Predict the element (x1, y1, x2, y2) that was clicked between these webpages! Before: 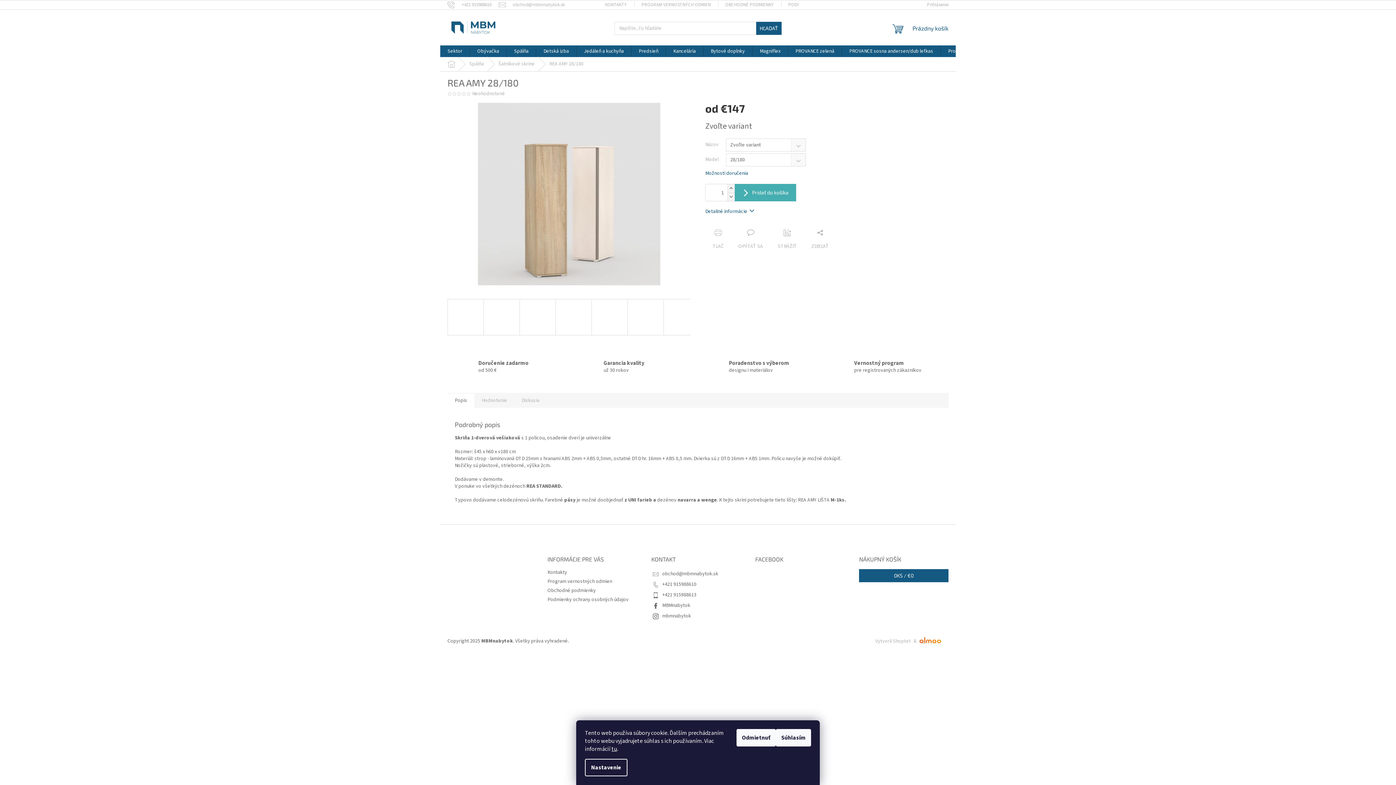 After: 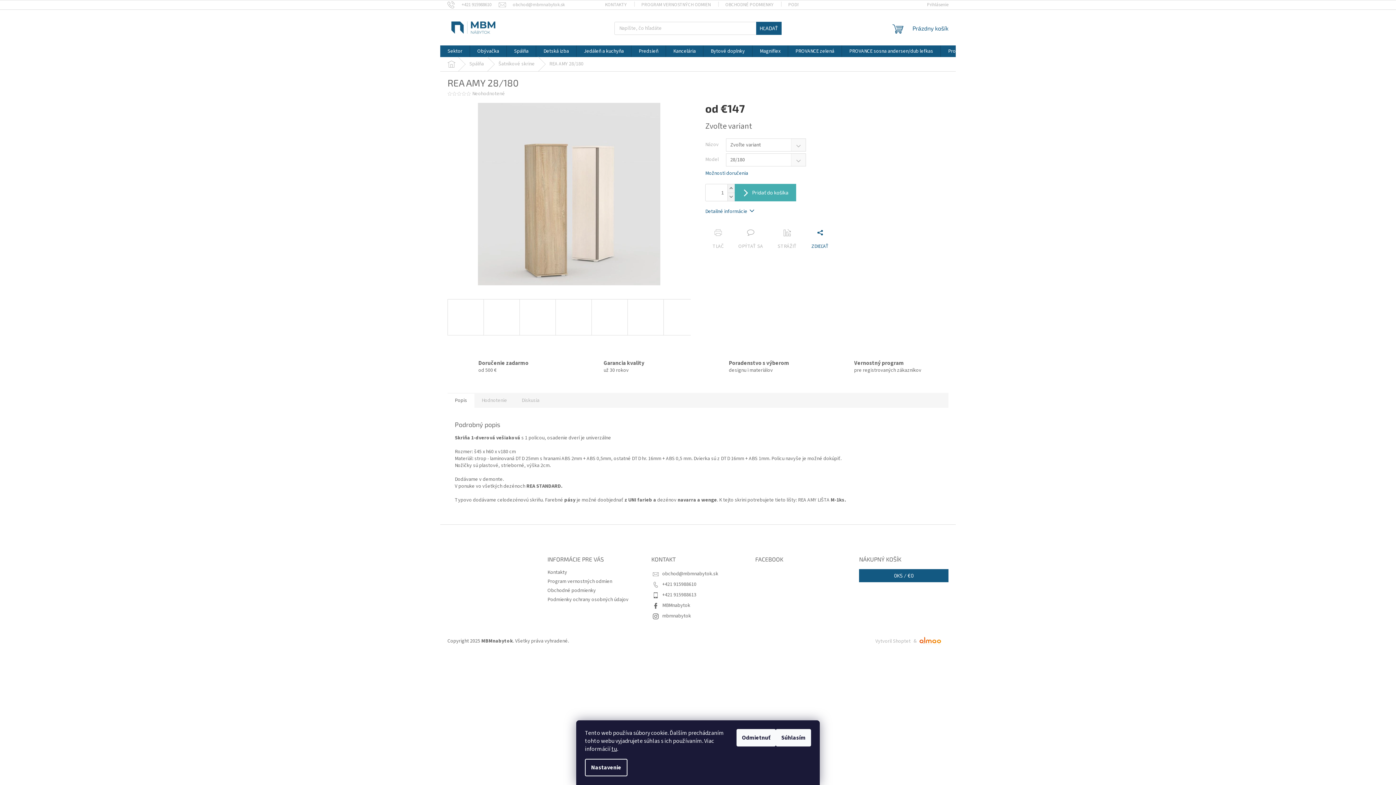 Action: label: ZDIEĽAŤ bbox: (804, 229, 836, 250)